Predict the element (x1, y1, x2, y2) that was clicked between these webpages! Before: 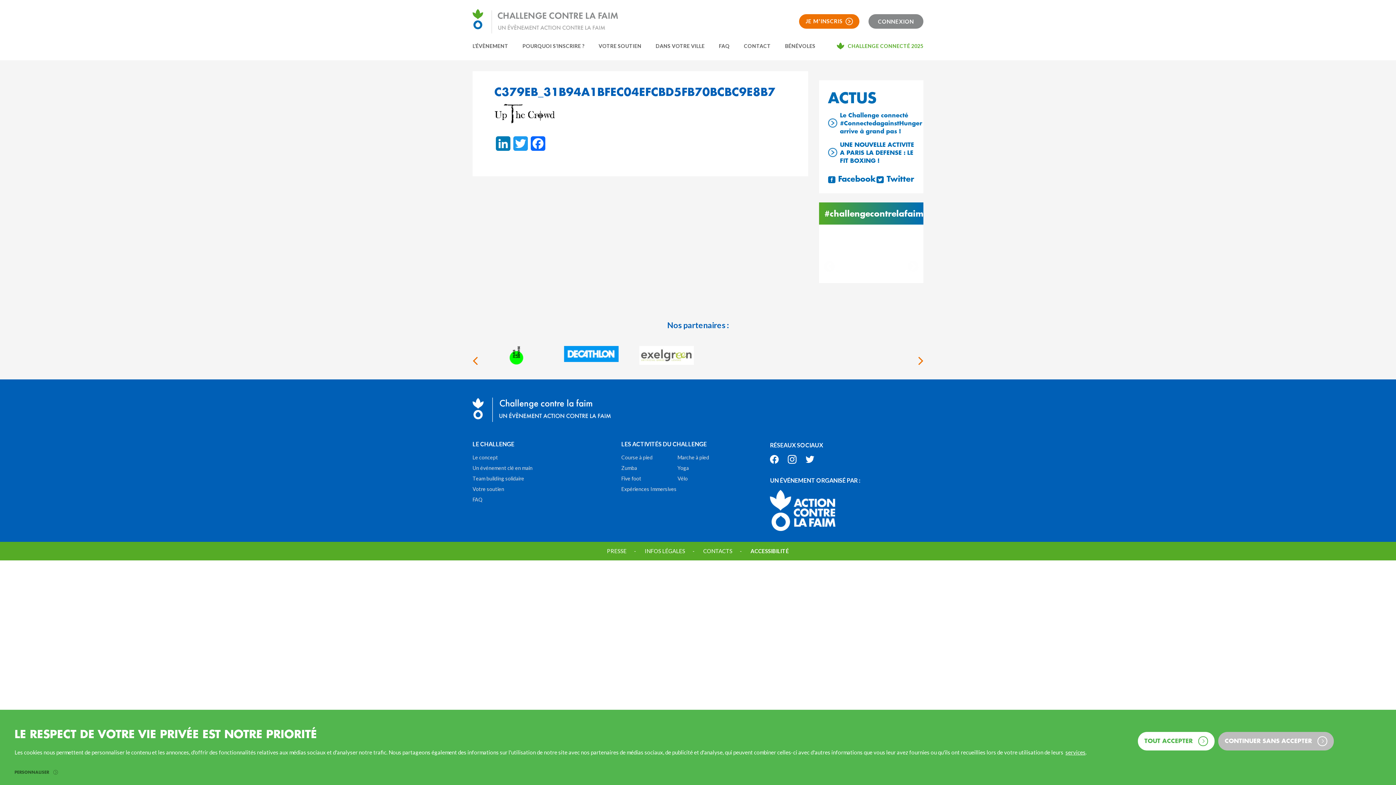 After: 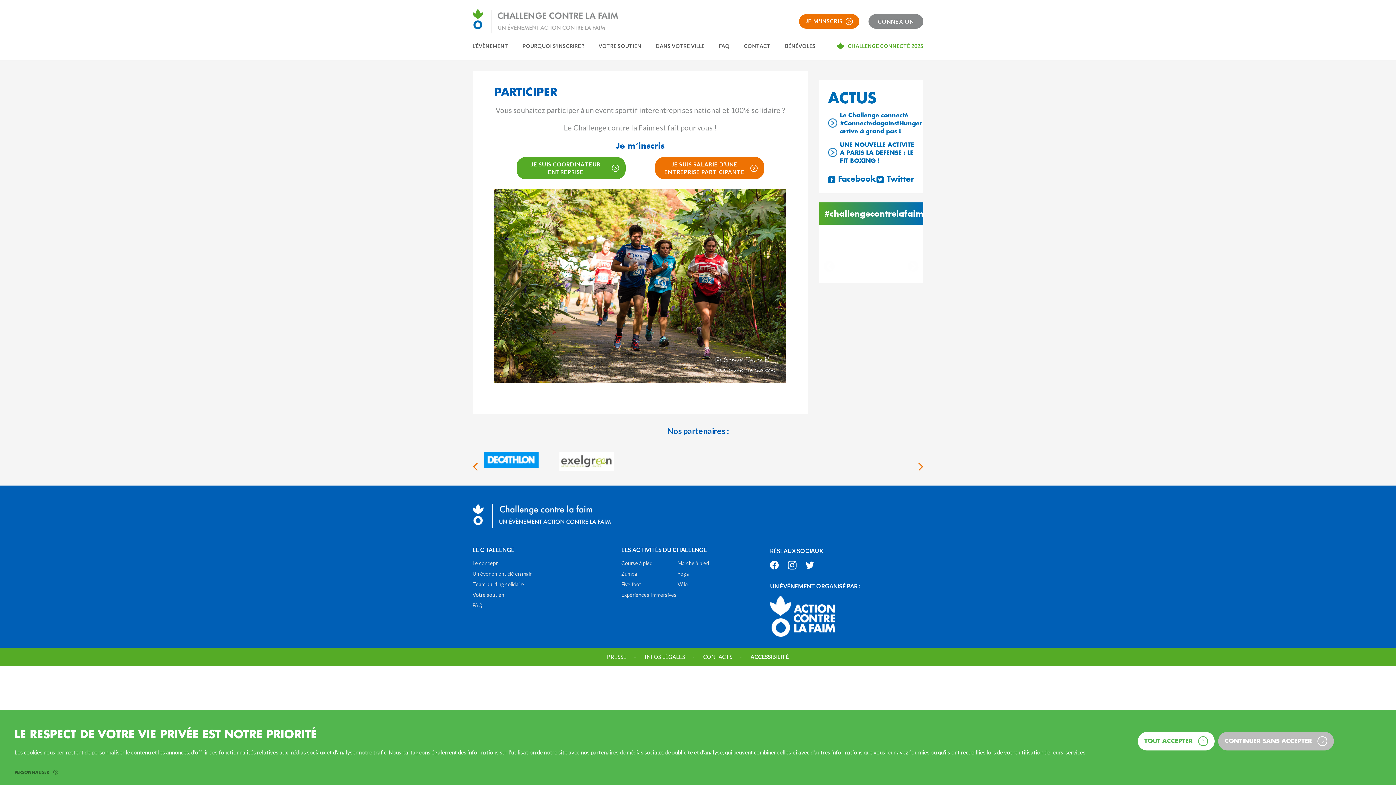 Action: bbox: (799, 14, 859, 28) label: JE M'INSCRIS